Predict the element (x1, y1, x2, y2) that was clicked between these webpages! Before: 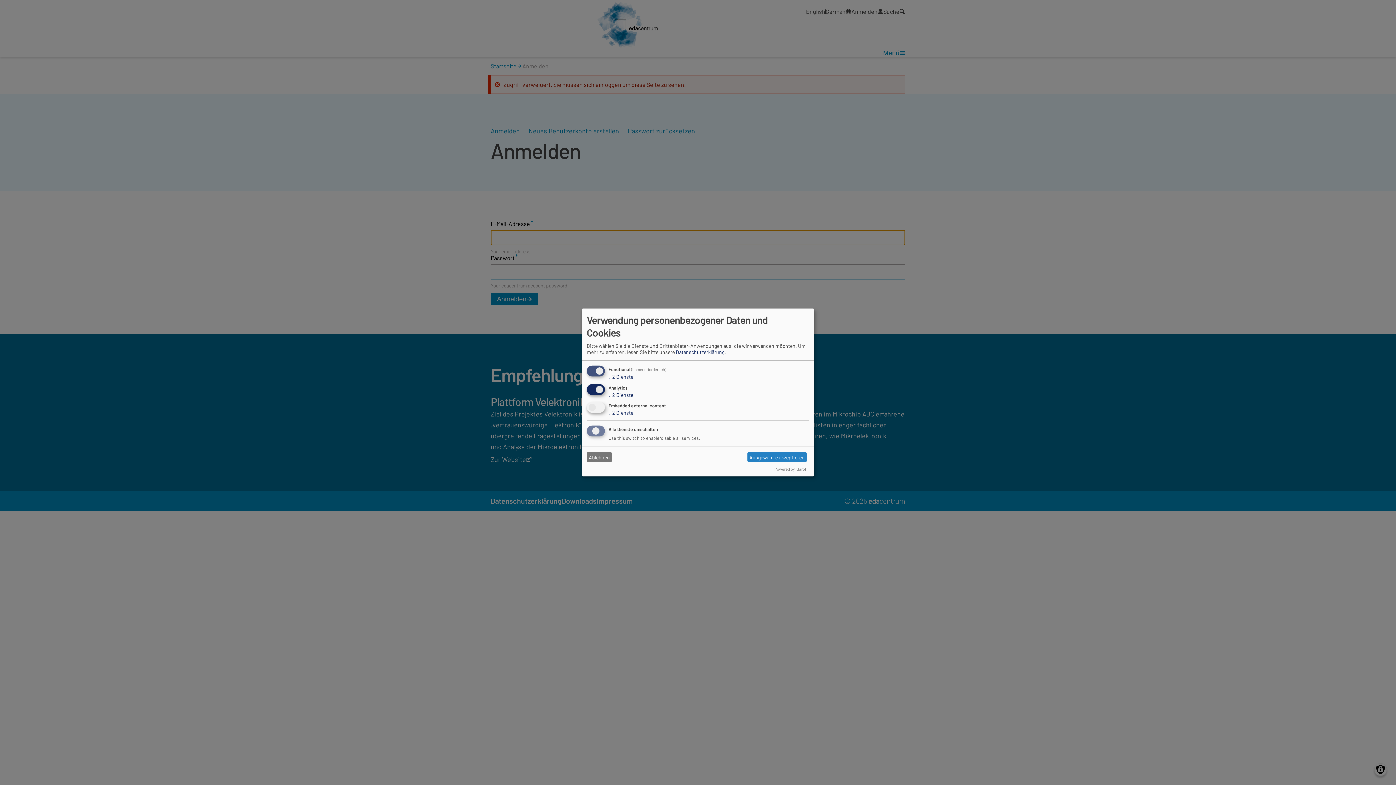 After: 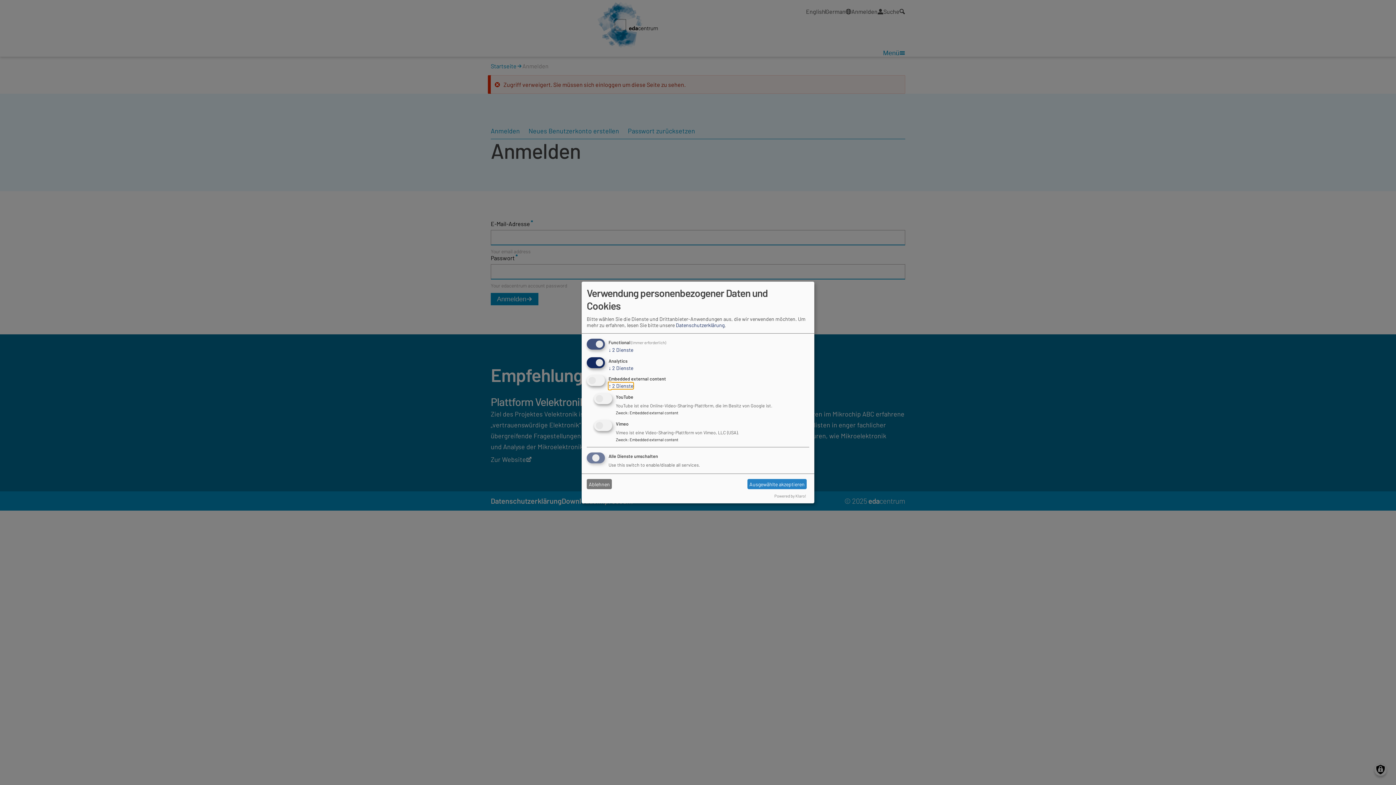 Action: bbox: (608, 409, 633, 416) label: ↓ 2 Dienste